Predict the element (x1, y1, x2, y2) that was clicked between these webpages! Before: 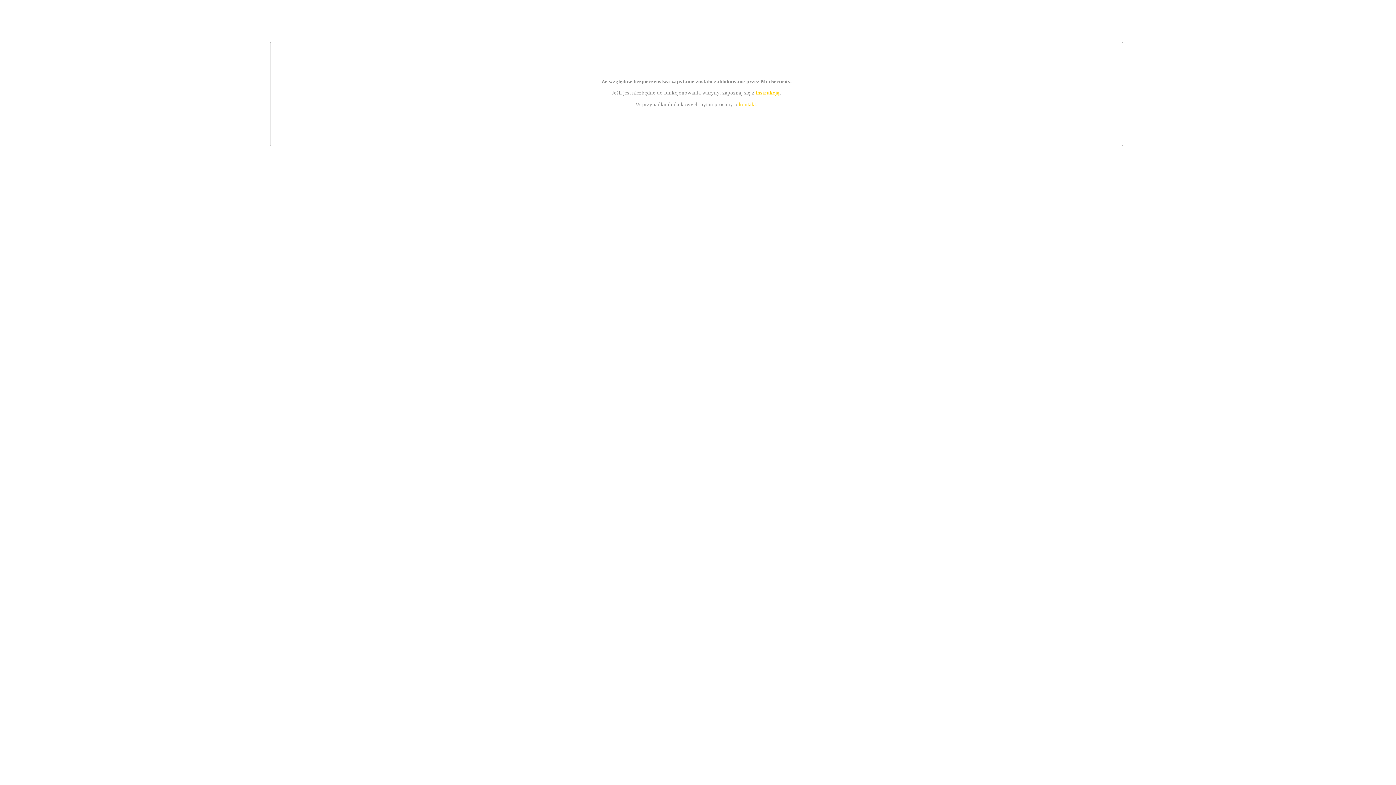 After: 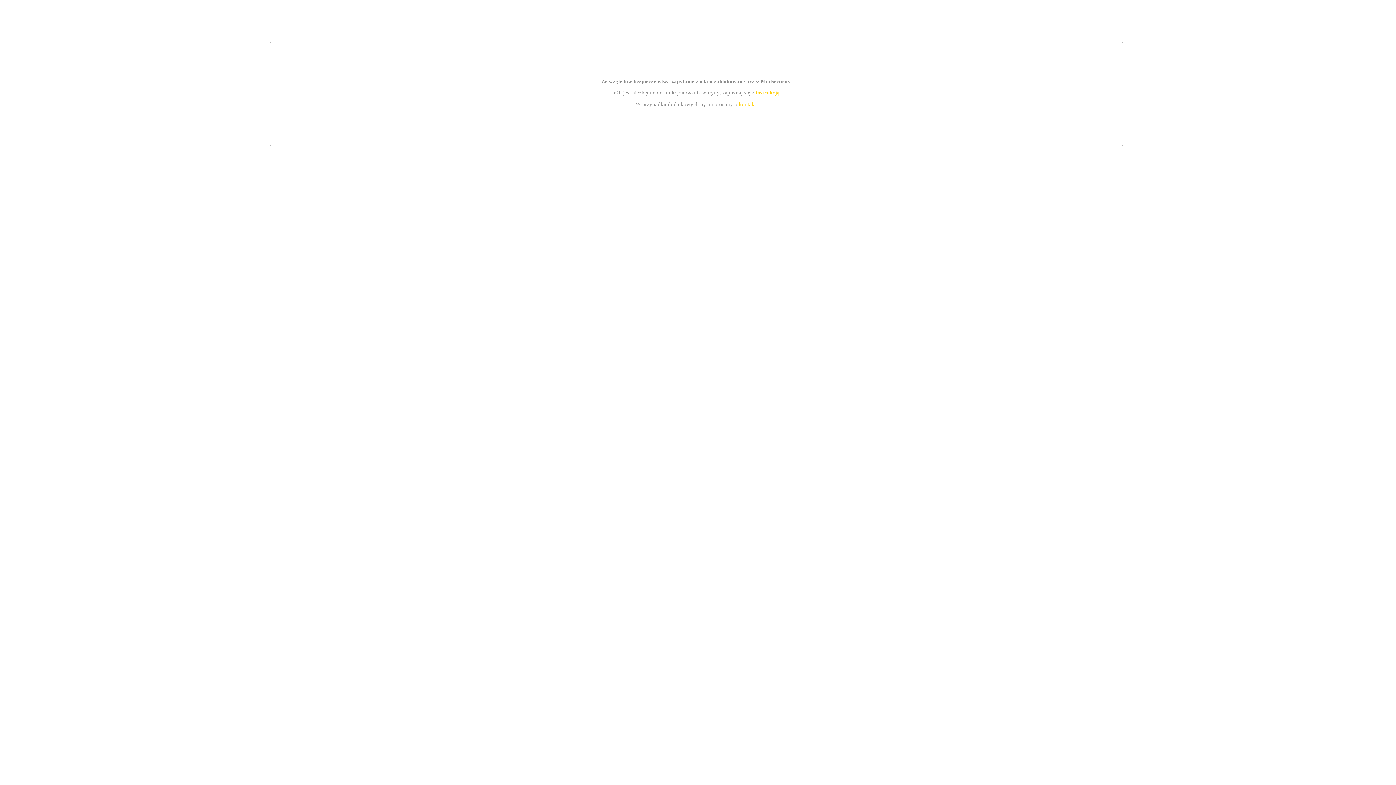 Action: bbox: (739, 101, 756, 107) label: kontakt